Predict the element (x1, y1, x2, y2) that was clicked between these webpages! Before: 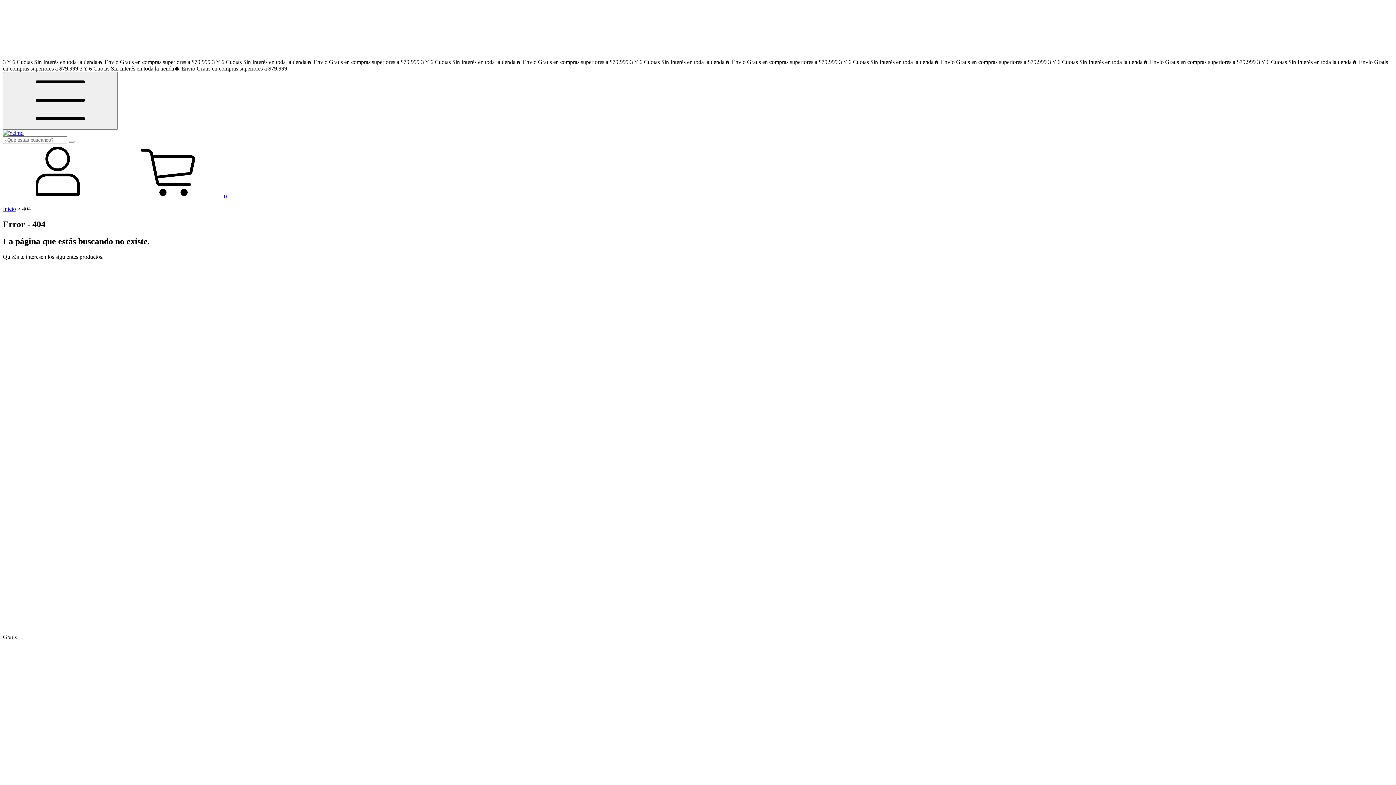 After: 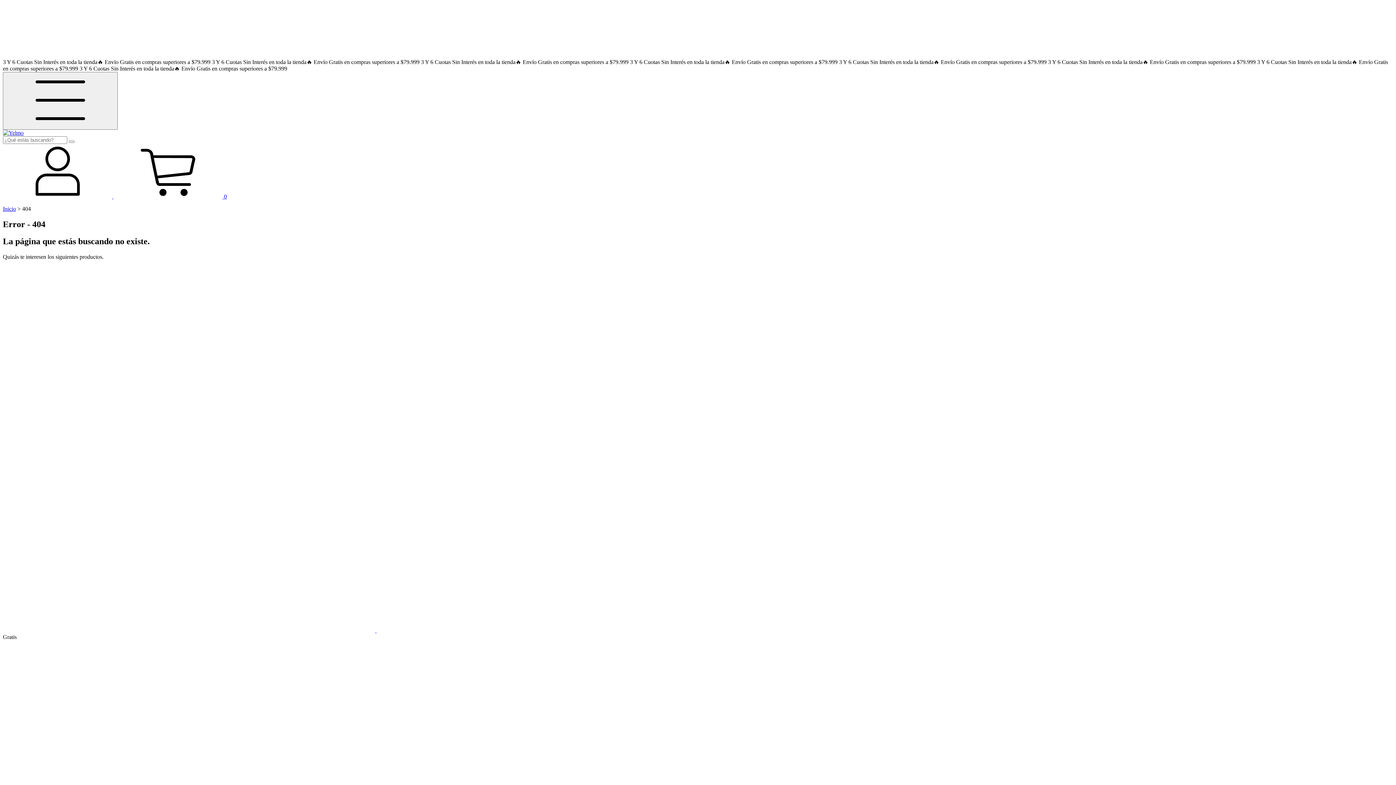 Action: label:  0 bbox: (113, 193, 226, 199)